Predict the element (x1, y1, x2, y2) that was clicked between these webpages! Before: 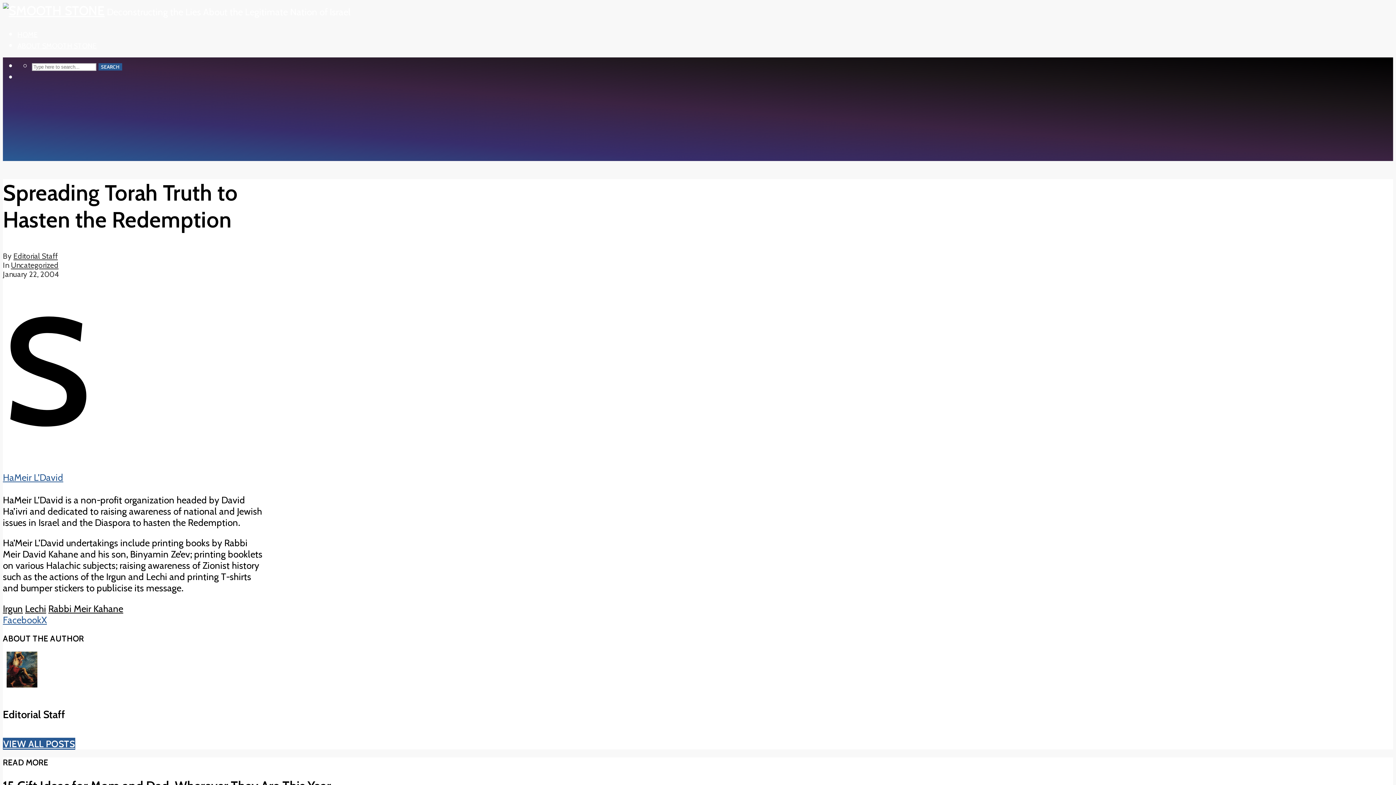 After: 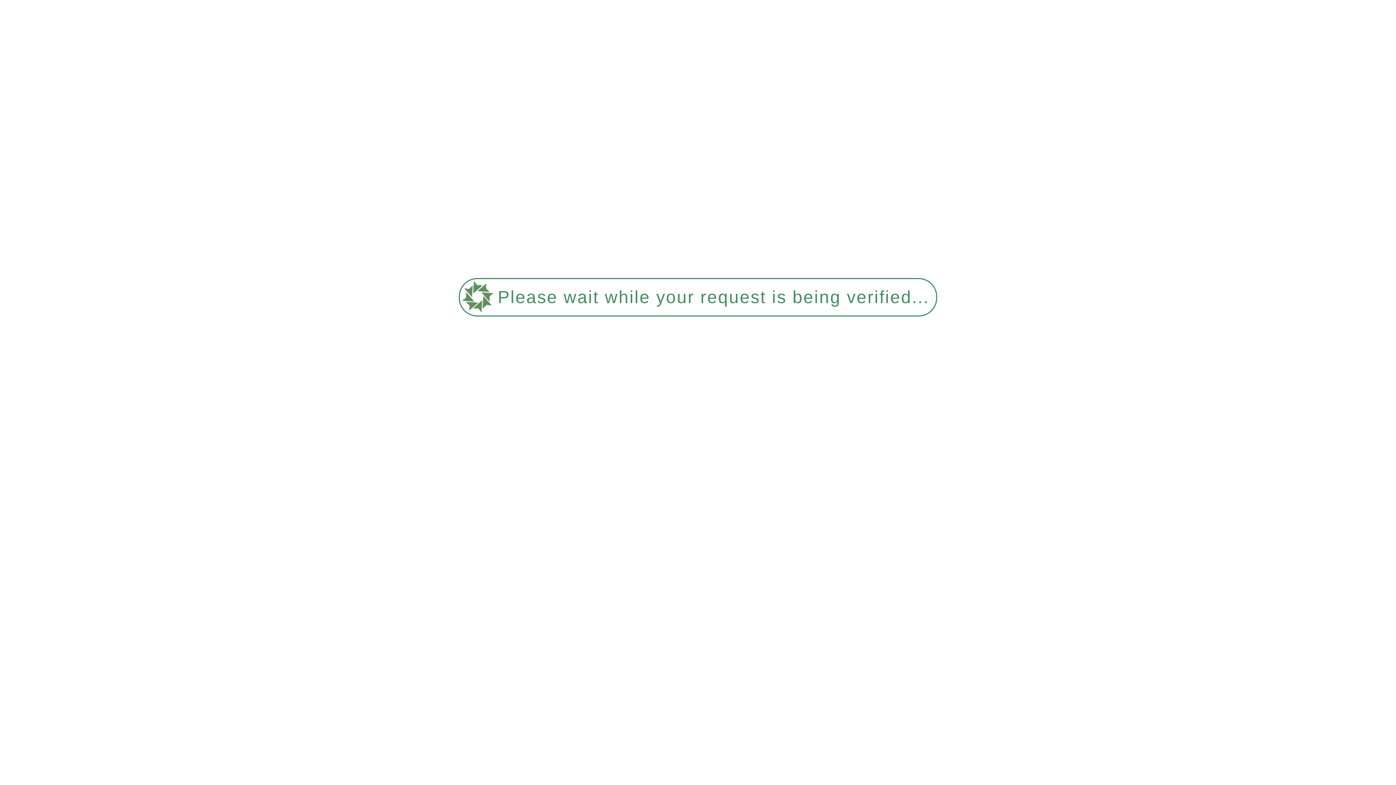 Action: bbox: (2, 603, 22, 614) label: Irgun